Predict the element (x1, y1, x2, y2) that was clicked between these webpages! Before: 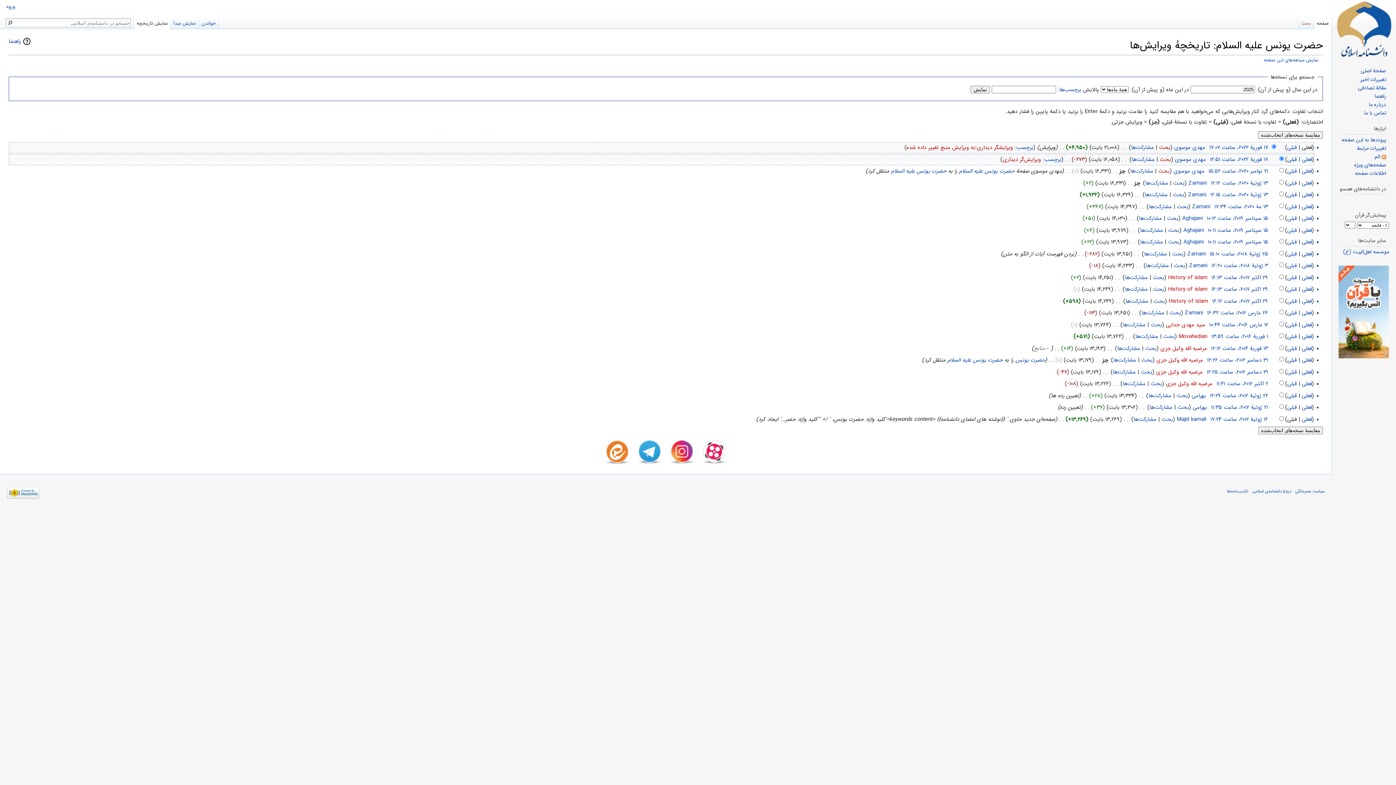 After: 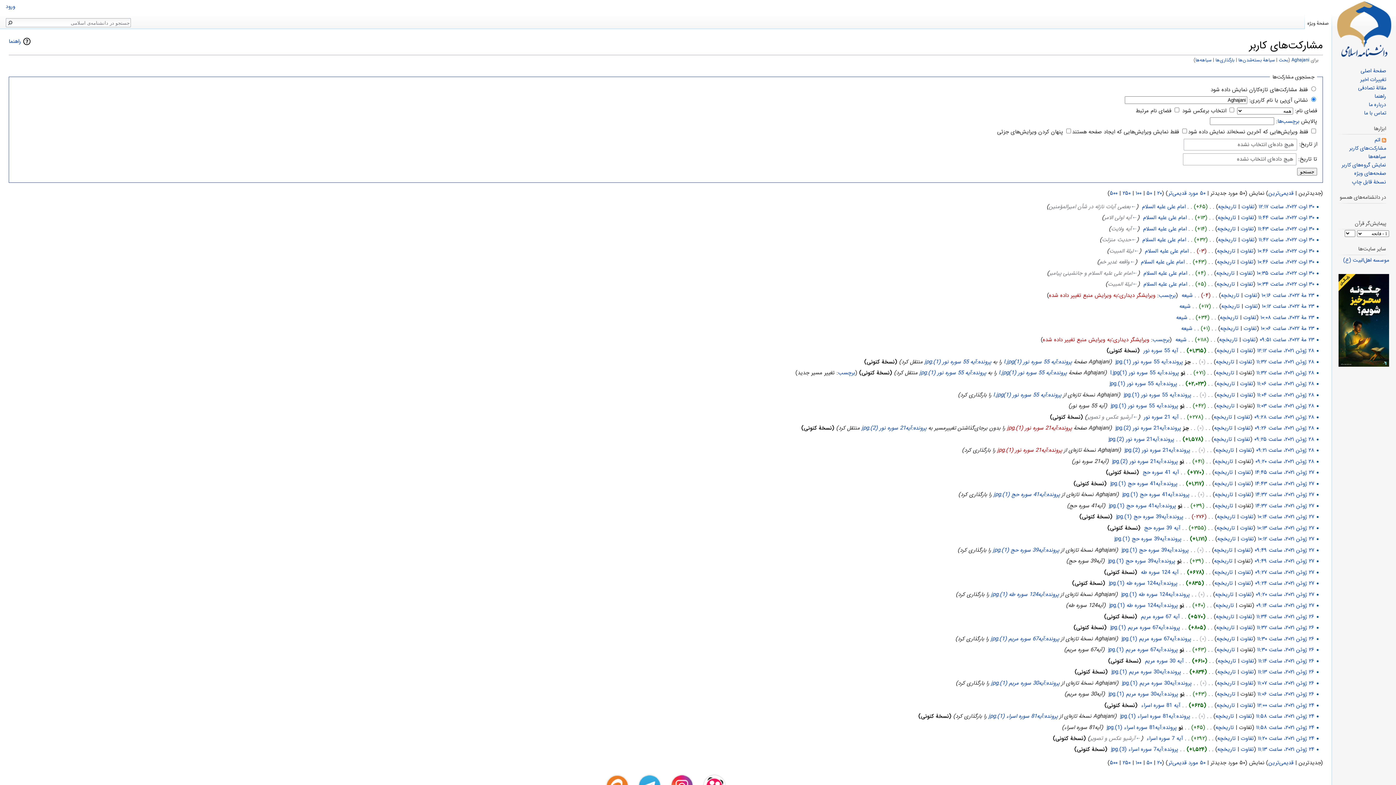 Action: label: مشارکت‌ها bbox: (1140, 237, 1163, 246)